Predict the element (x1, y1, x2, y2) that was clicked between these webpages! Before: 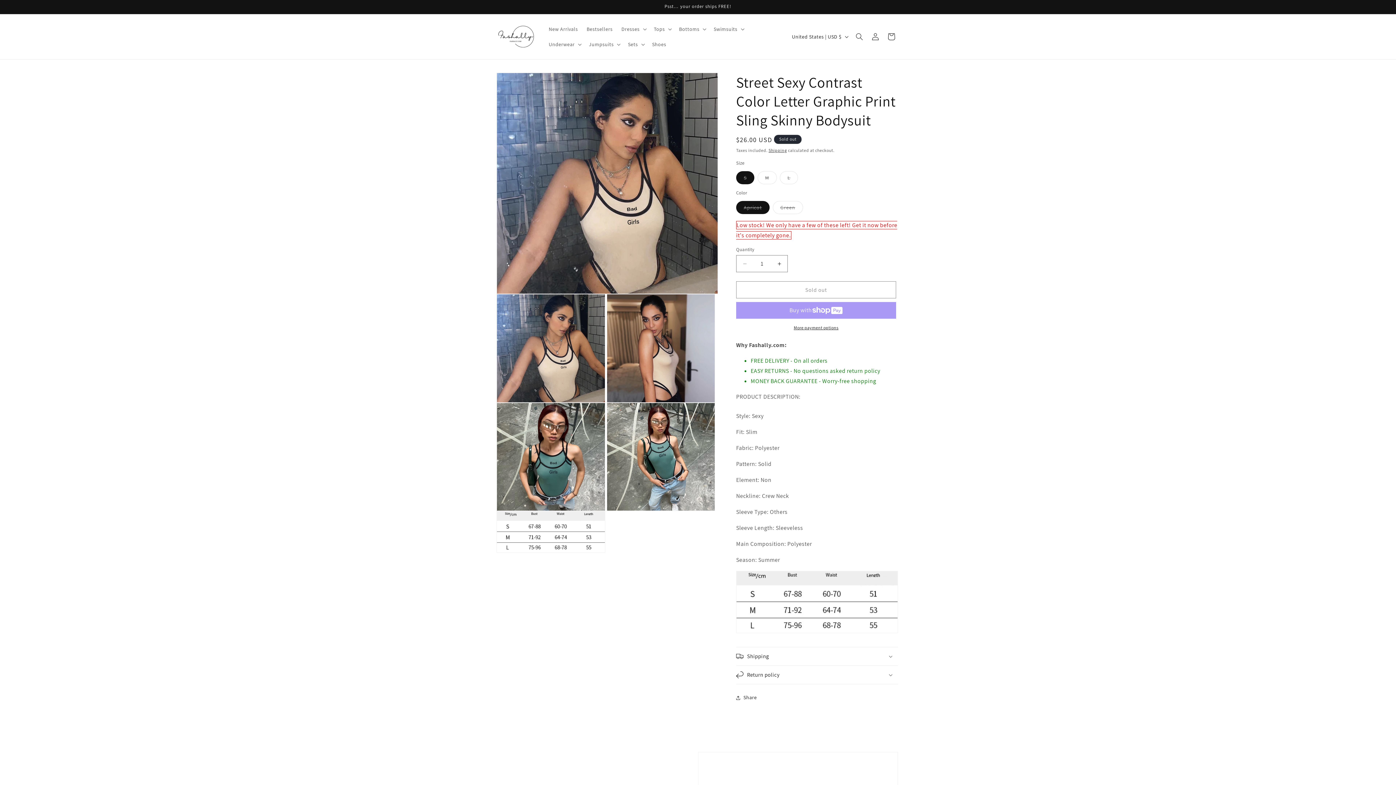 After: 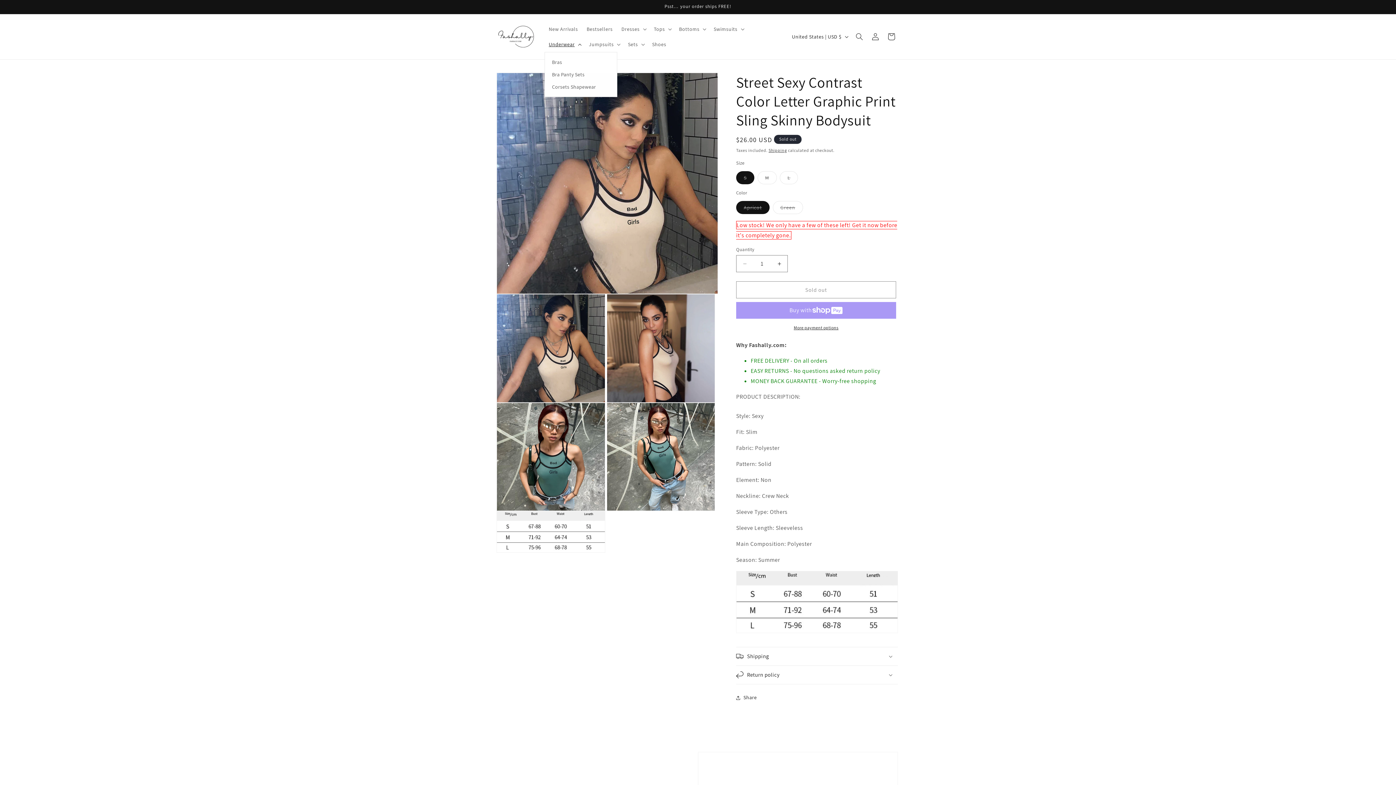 Action: label: Underwear bbox: (544, 36, 584, 52)